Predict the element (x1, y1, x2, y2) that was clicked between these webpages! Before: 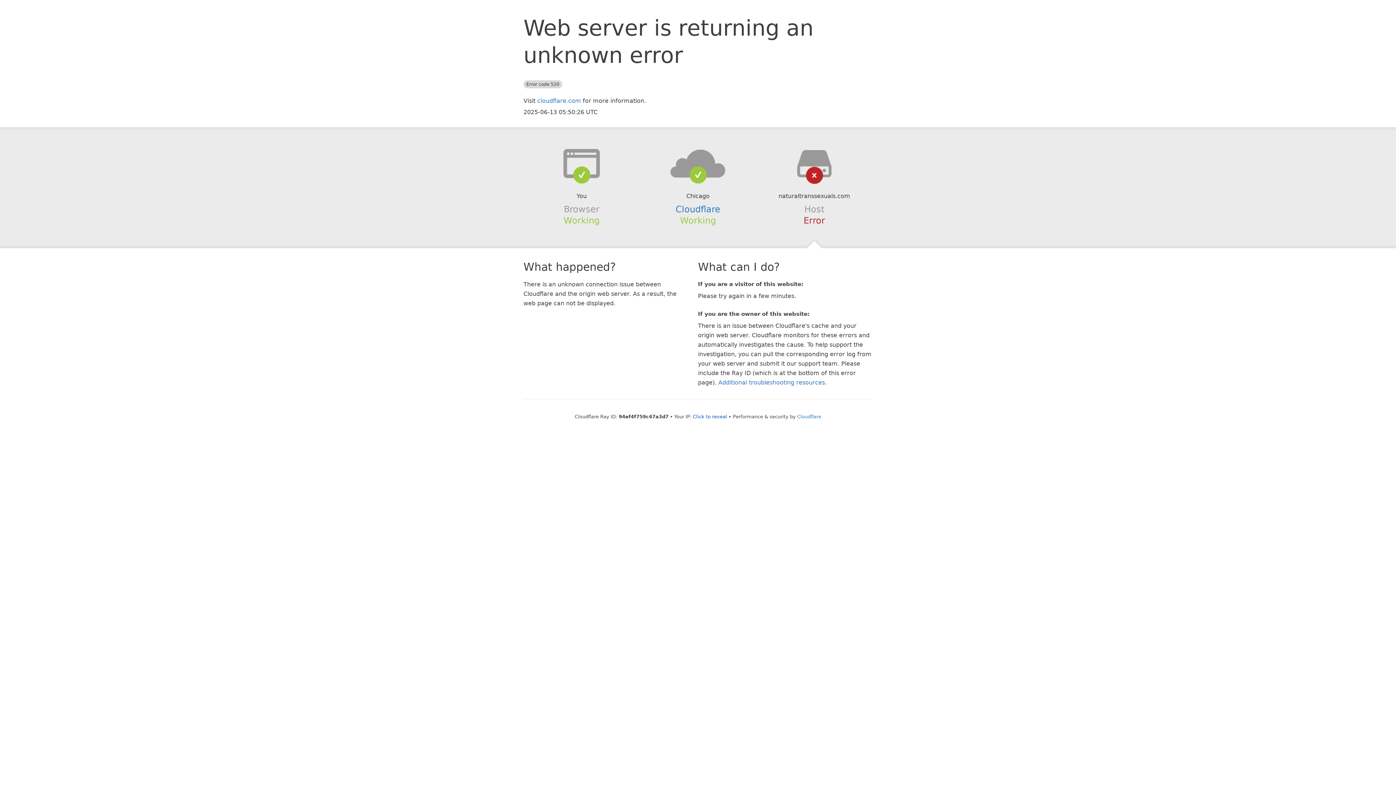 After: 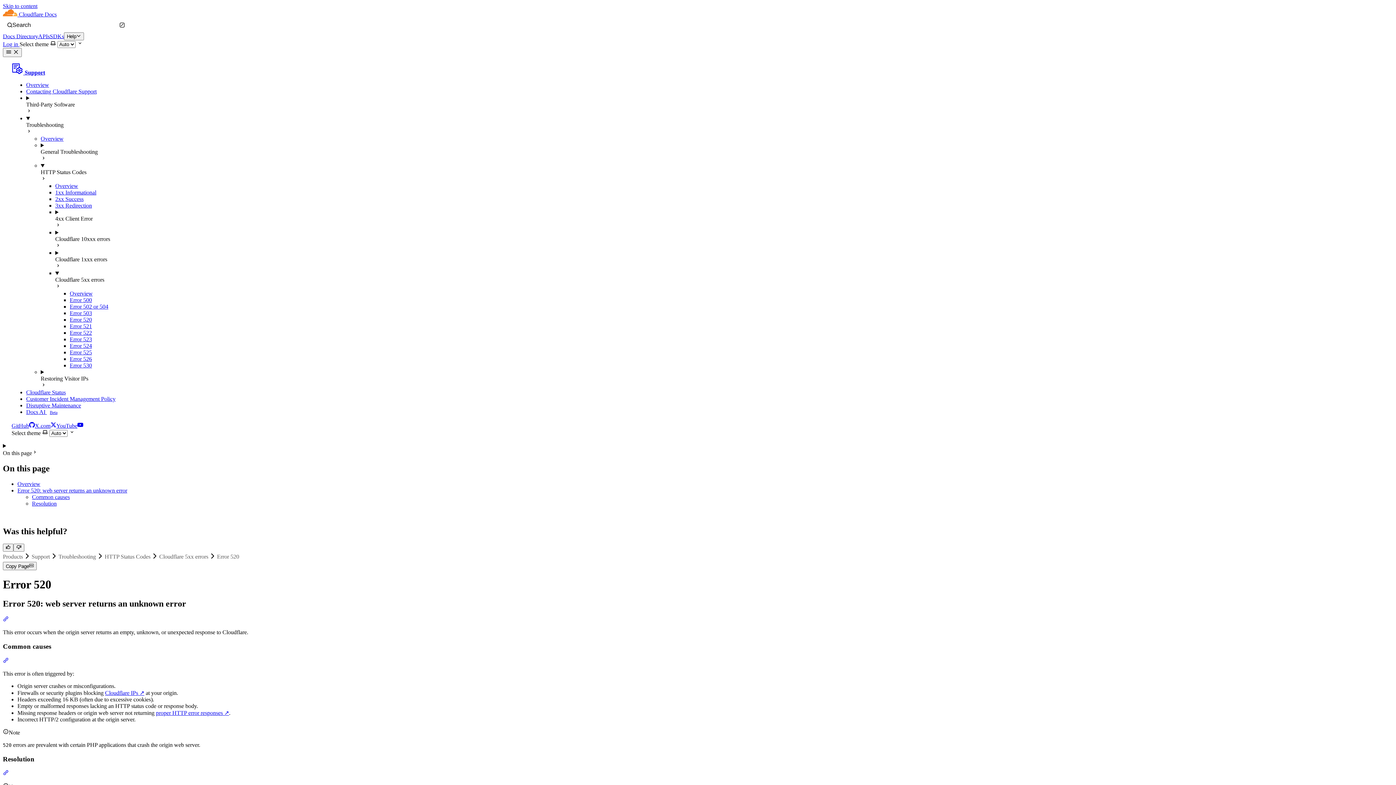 Action: bbox: (718, 379, 825, 386) label: Additional troubleshooting resources